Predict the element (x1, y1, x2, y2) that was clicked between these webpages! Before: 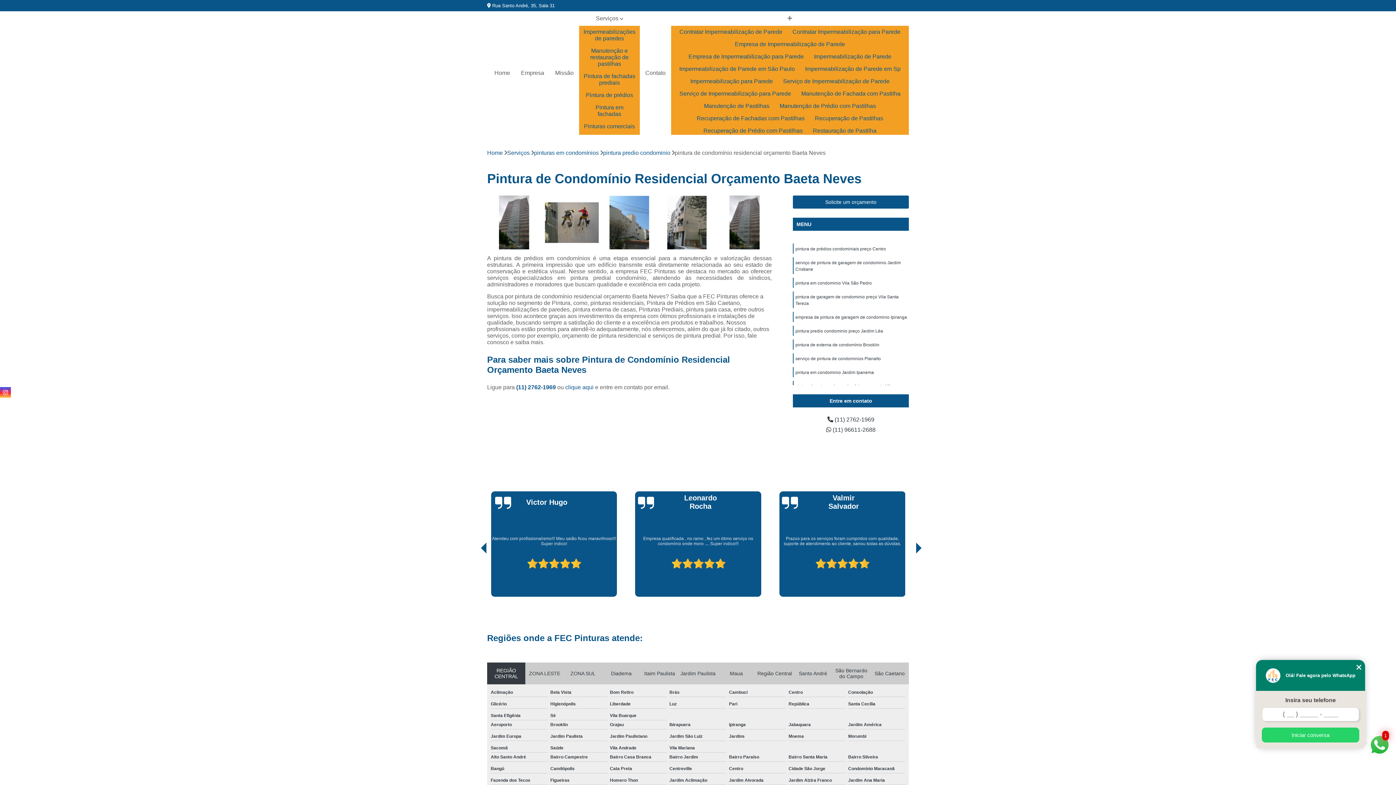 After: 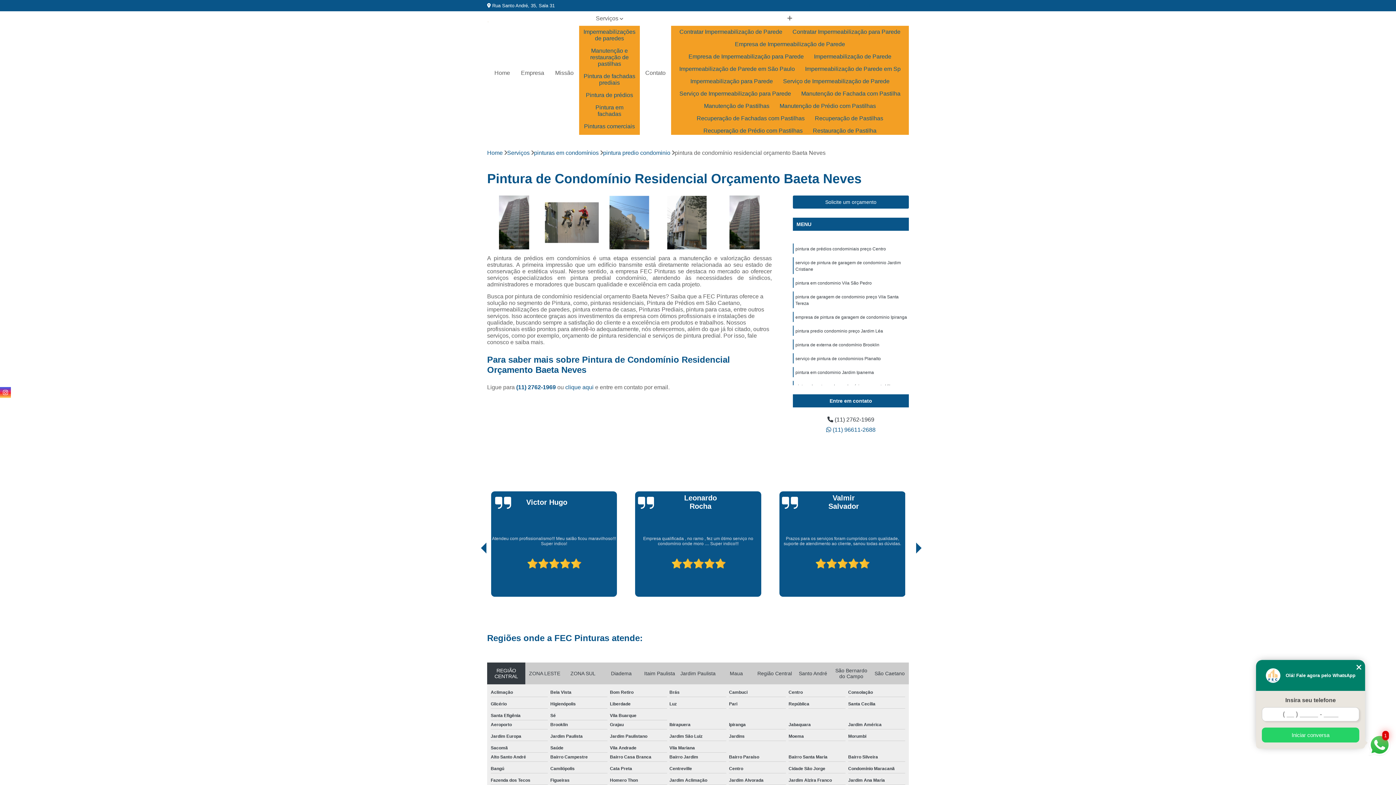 Action: bbox: (796, 426, 905, 433) label:  (11) 96611-2688